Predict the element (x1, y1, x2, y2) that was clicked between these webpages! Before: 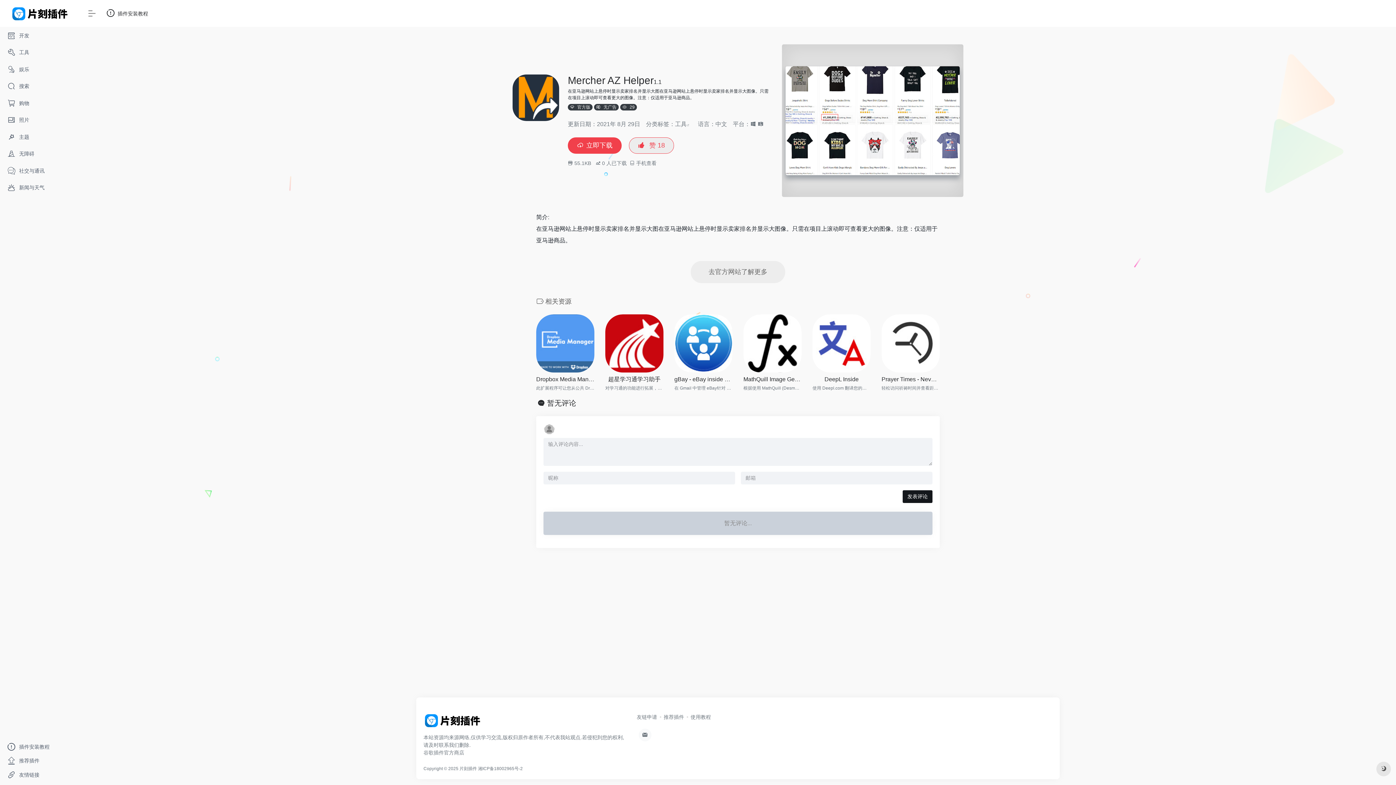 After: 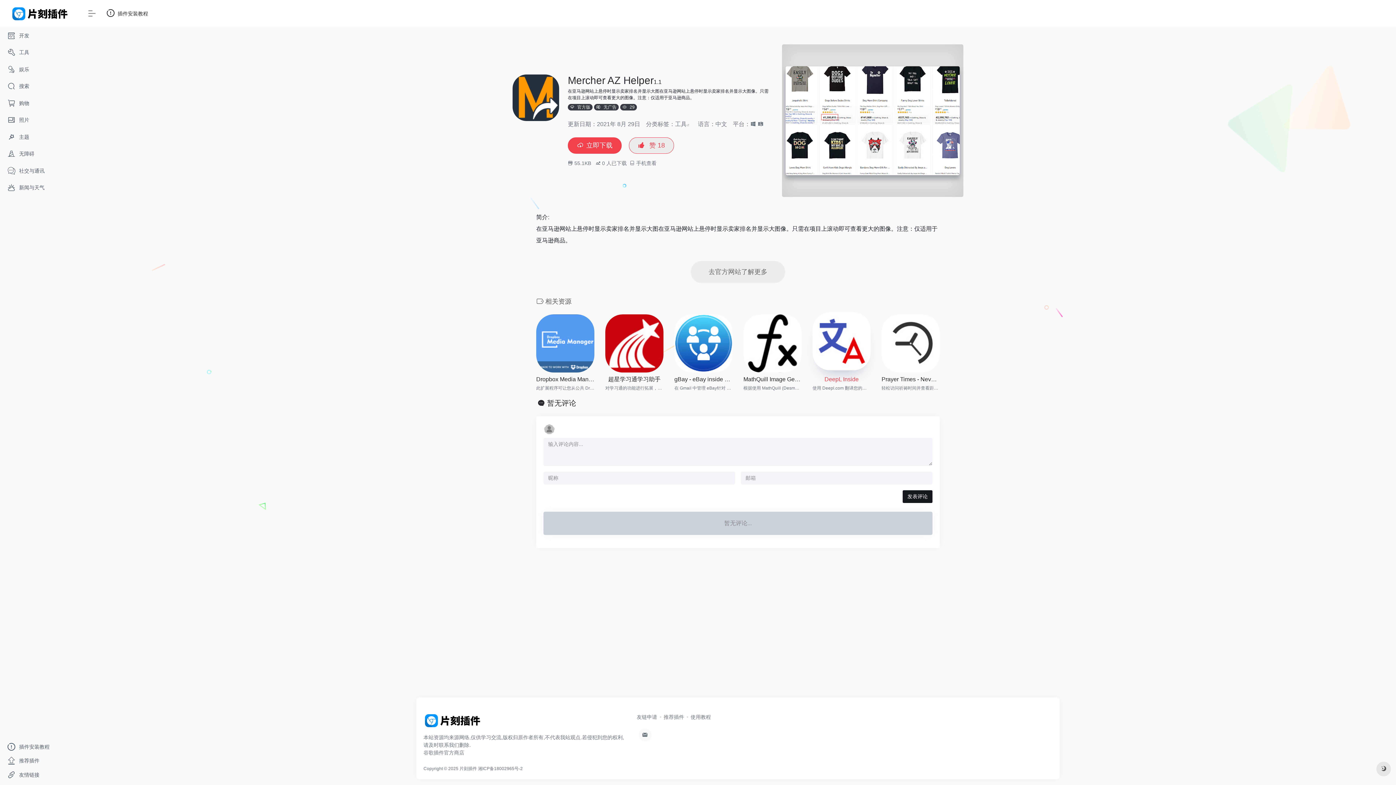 Action: bbox: (812, 375, 870, 383) label: DeepL Inside